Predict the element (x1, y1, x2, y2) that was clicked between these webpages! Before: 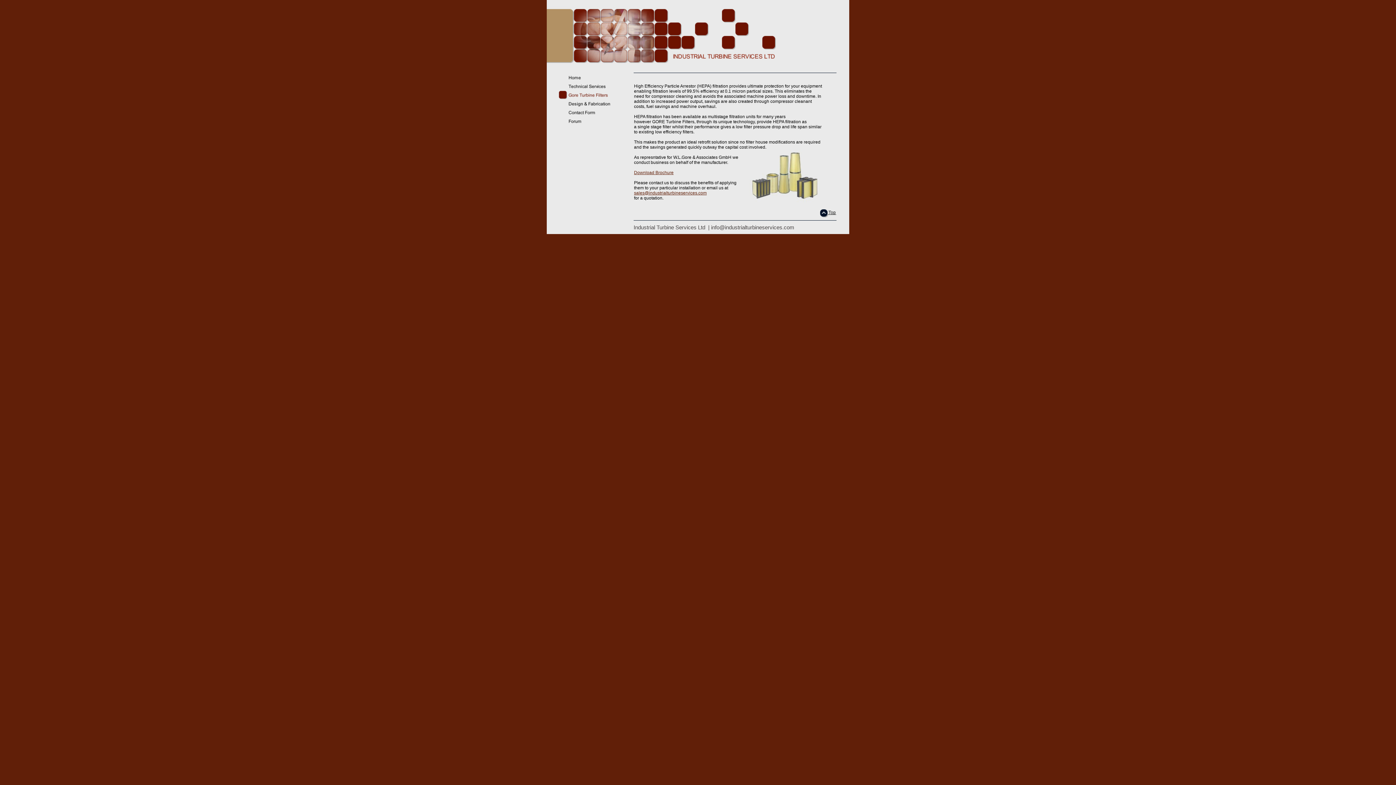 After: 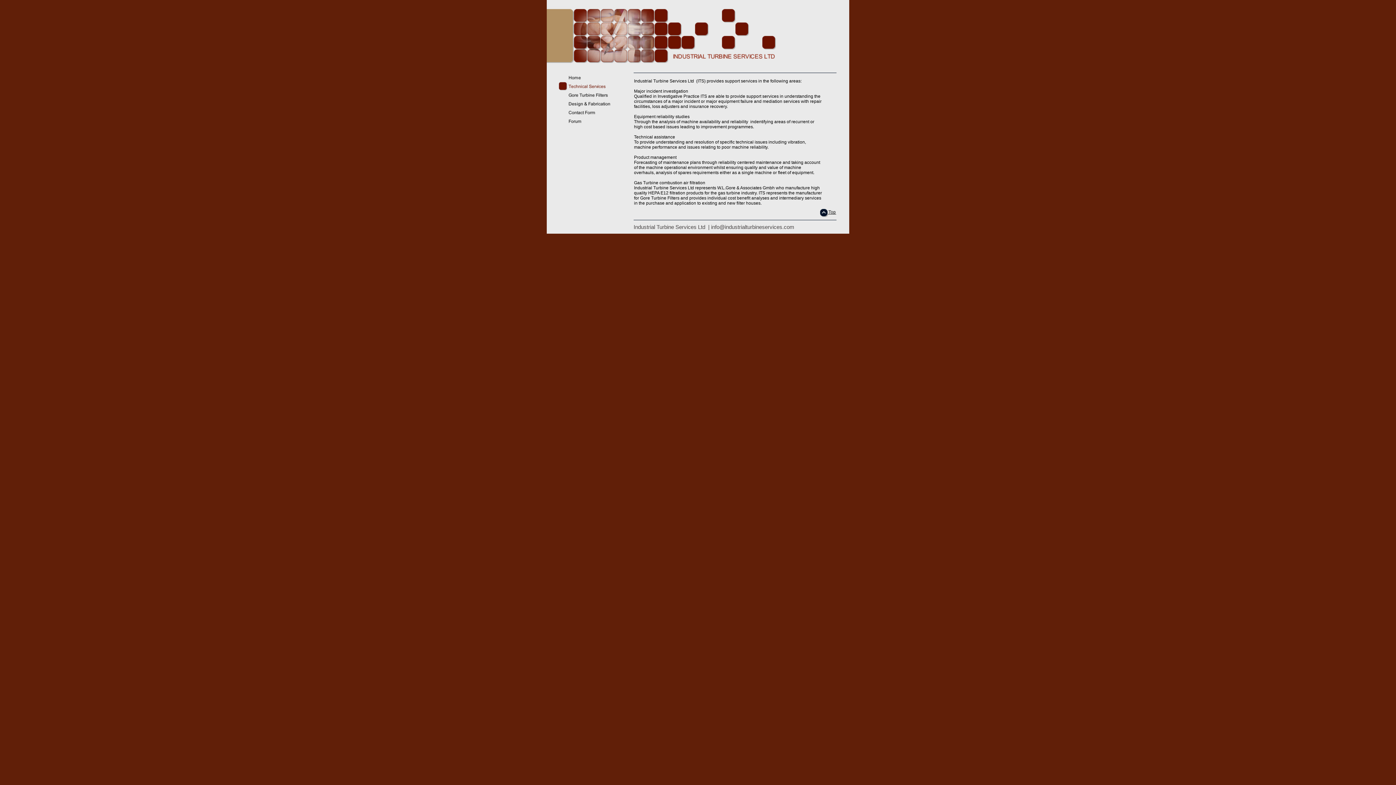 Action: bbox: (557, 86, 633, 91)